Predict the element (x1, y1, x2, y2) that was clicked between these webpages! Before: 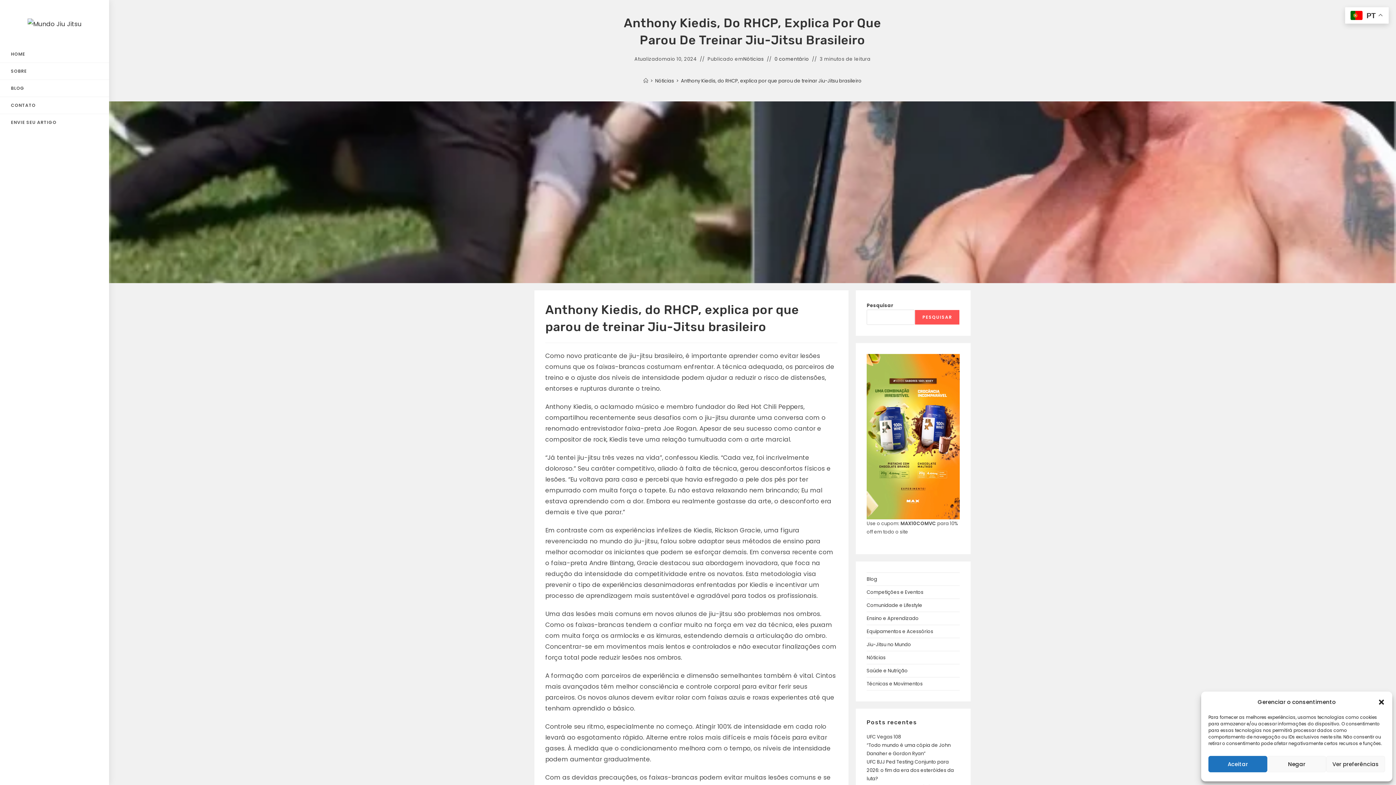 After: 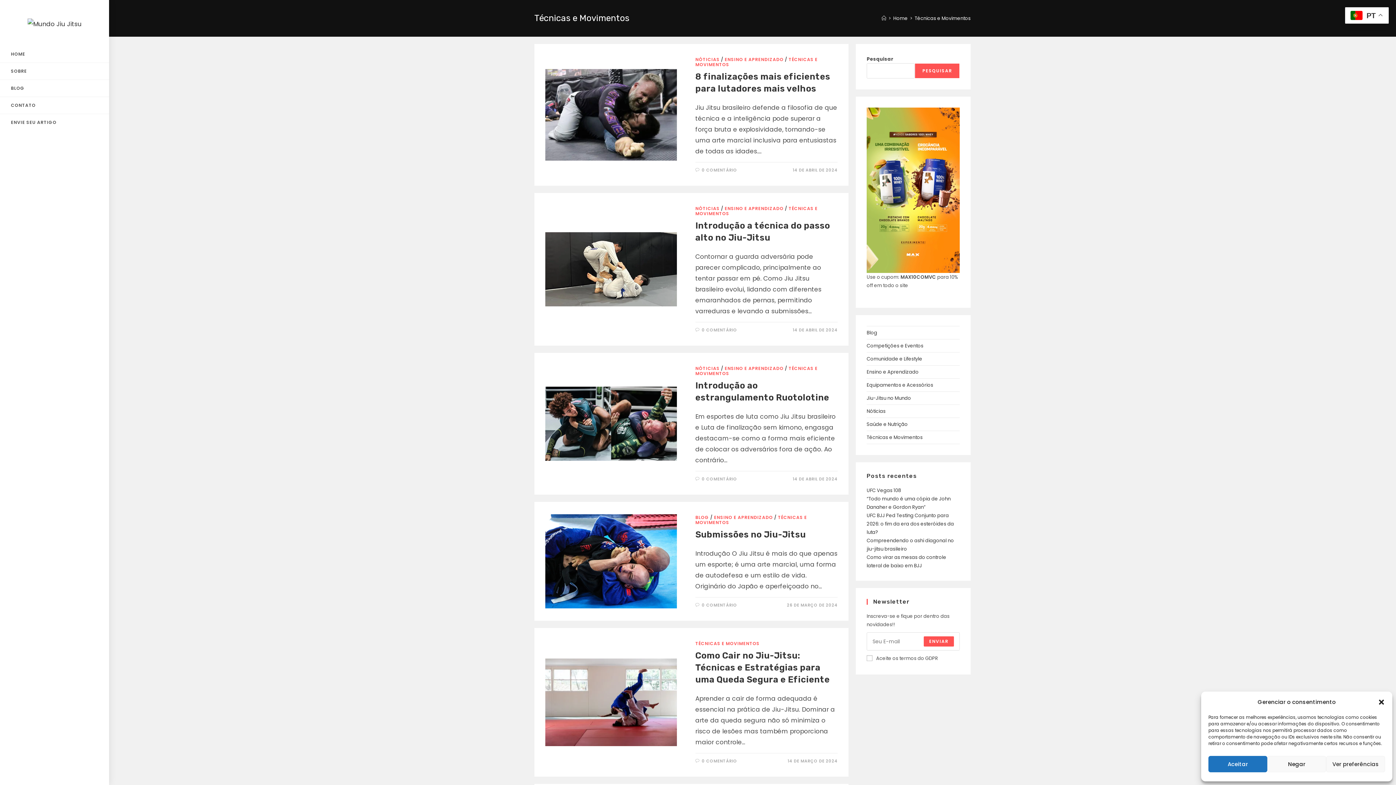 Action: bbox: (866, 680, 922, 687) label: Técnicas e Movimentos